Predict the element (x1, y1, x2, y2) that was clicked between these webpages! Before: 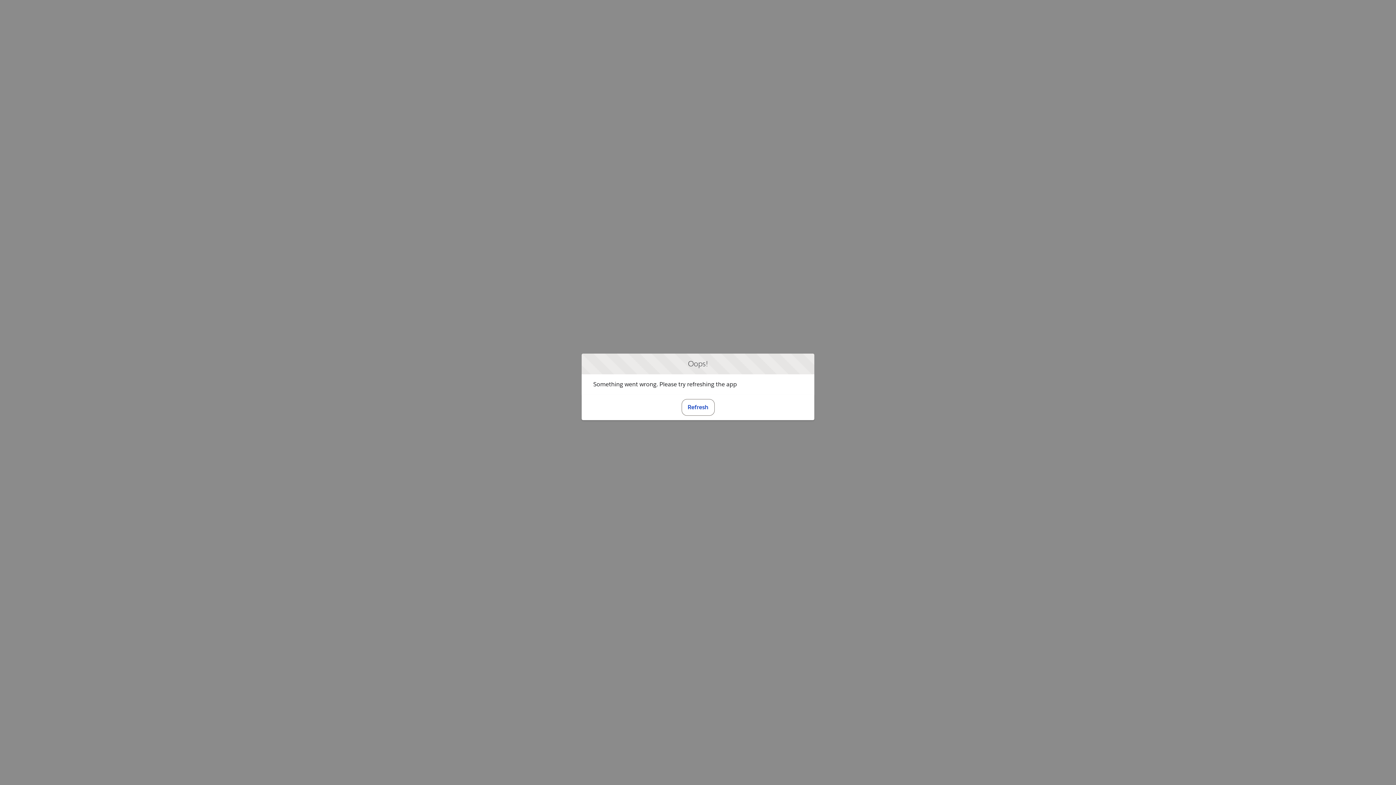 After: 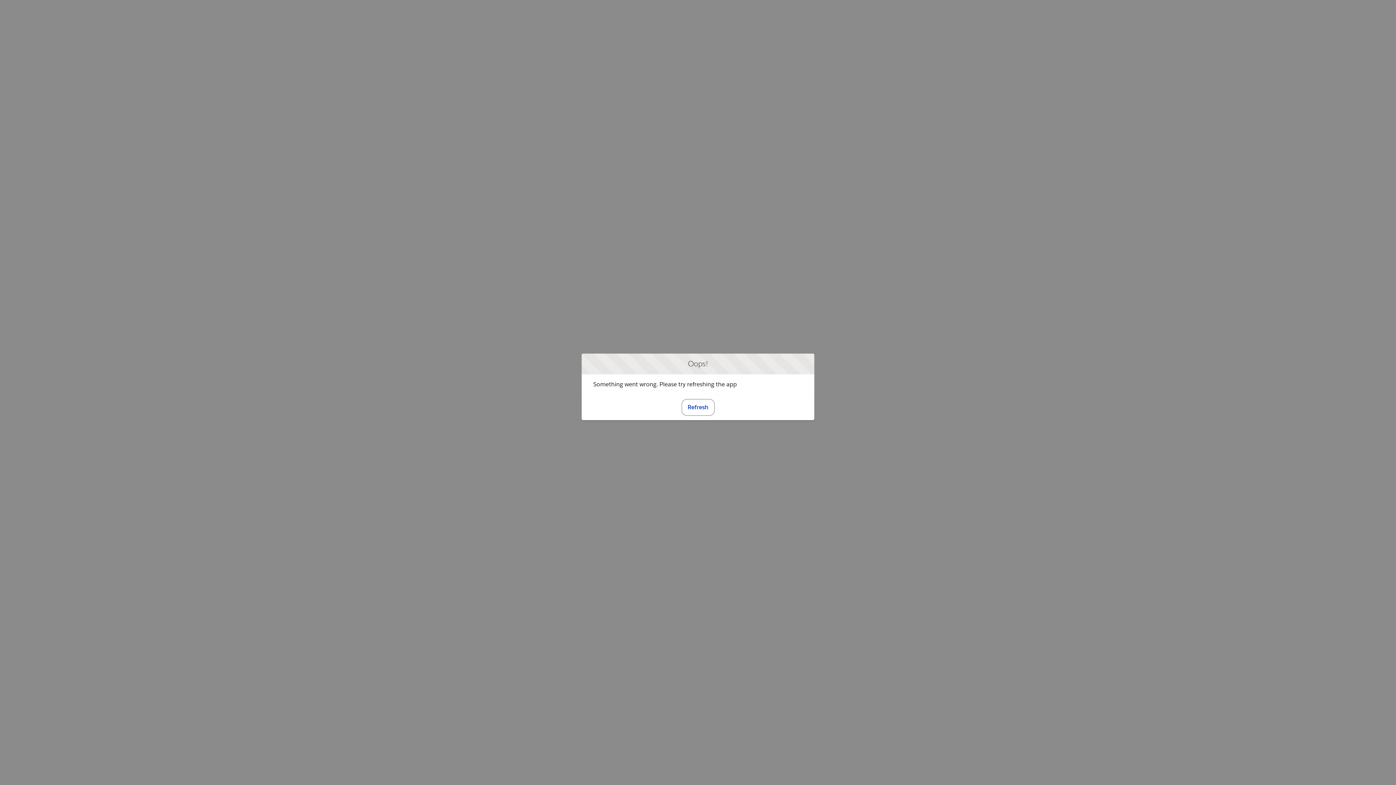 Action: label: Refresh bbox: (681, 399, 714, 415)